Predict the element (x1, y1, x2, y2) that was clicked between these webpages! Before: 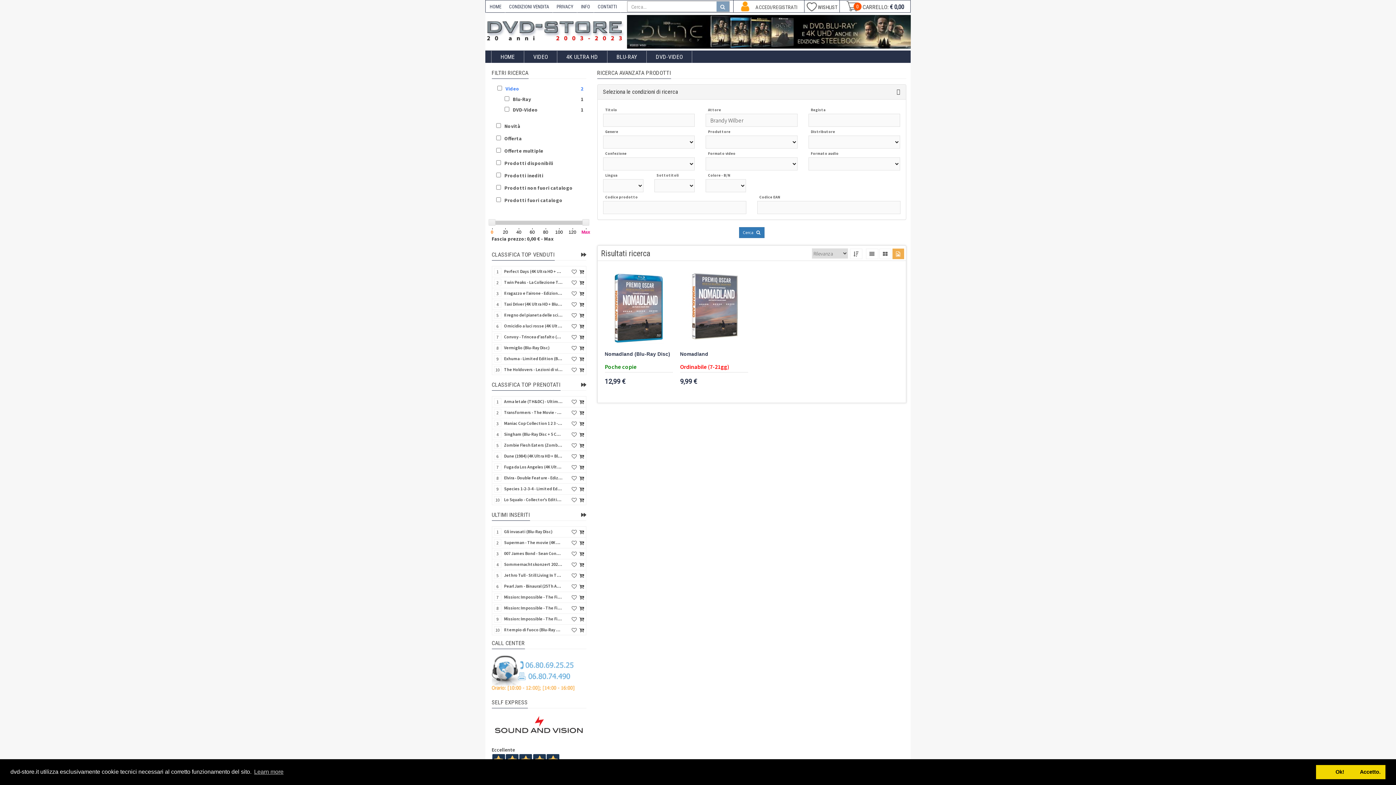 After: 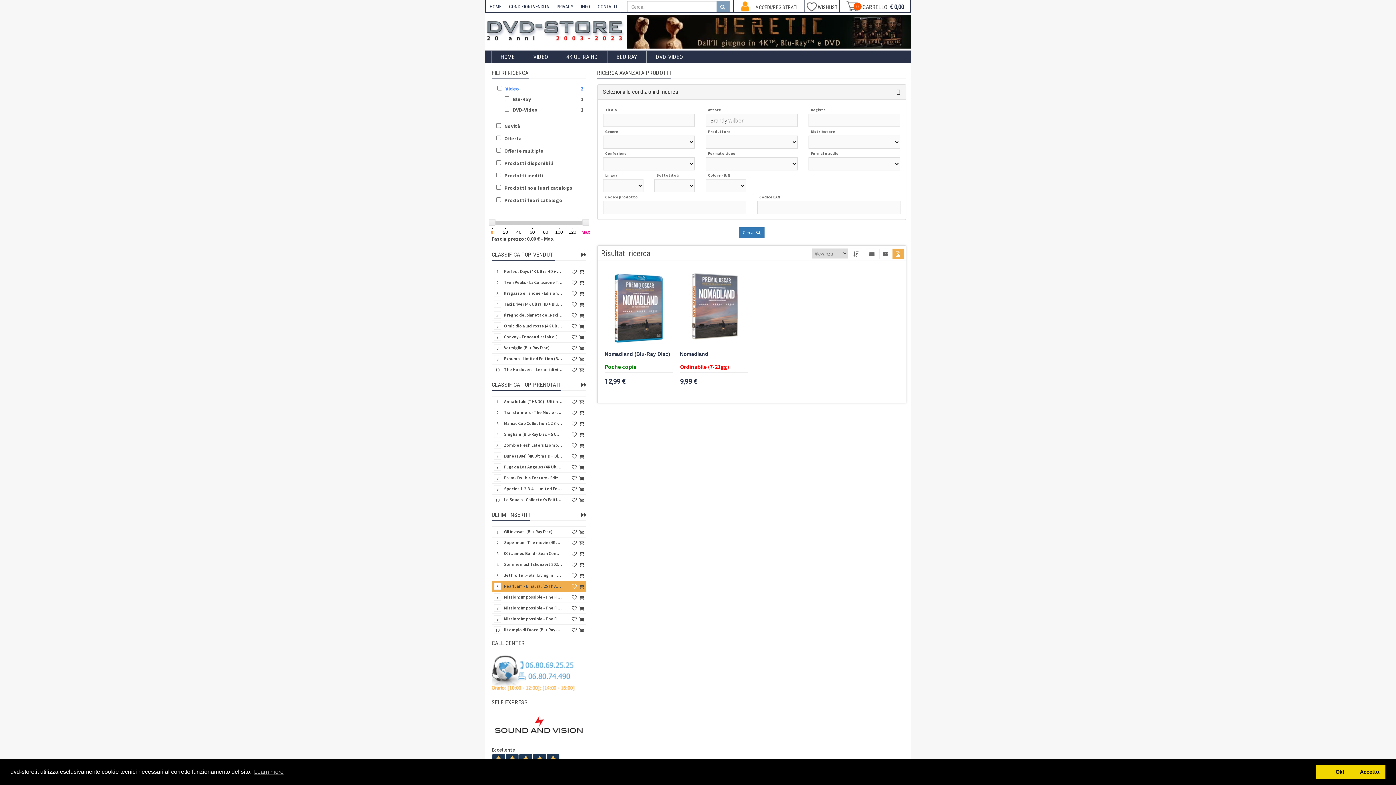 Action: bbox: (571, 581, 577, 592)